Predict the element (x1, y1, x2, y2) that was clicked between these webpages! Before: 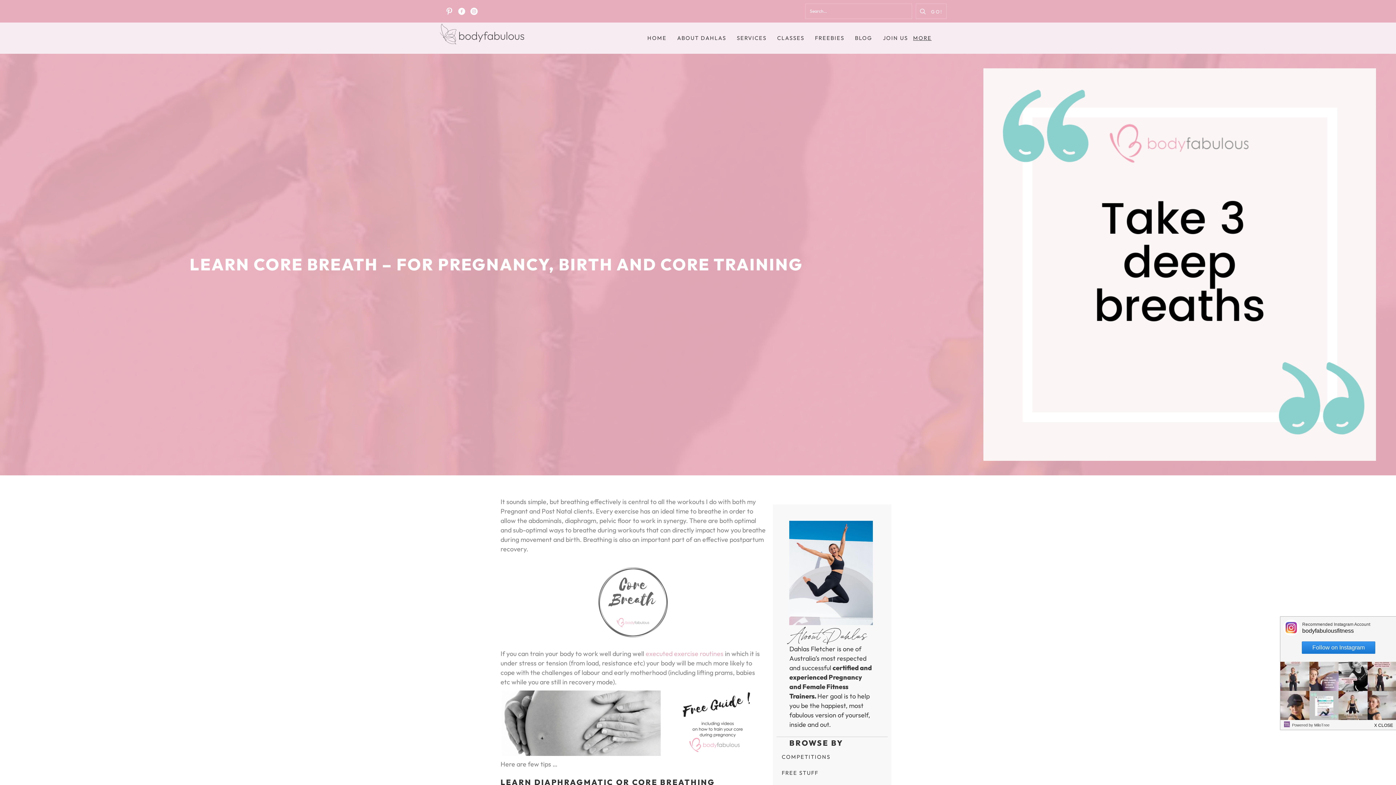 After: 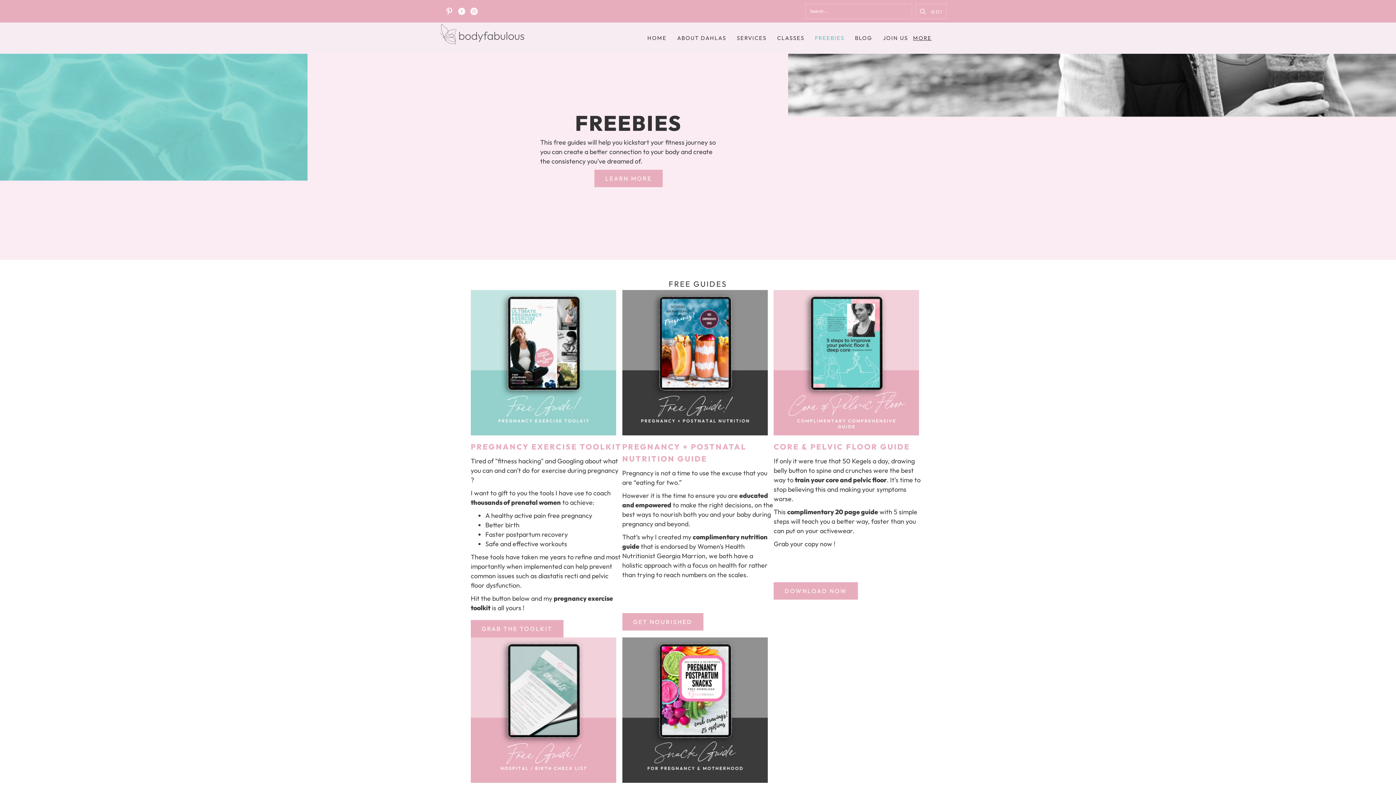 Action: label: FREEBIES bbox: (810, 30, 849, 45)